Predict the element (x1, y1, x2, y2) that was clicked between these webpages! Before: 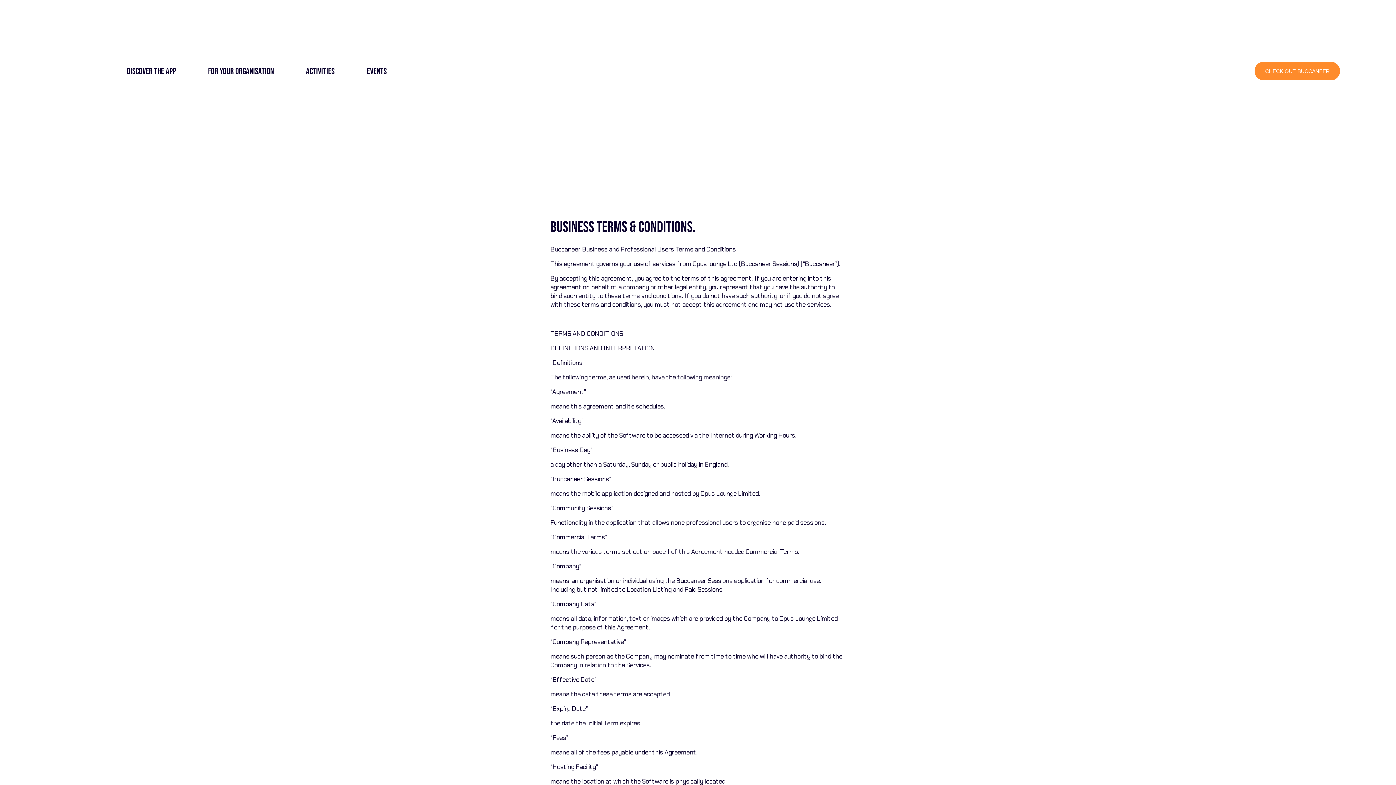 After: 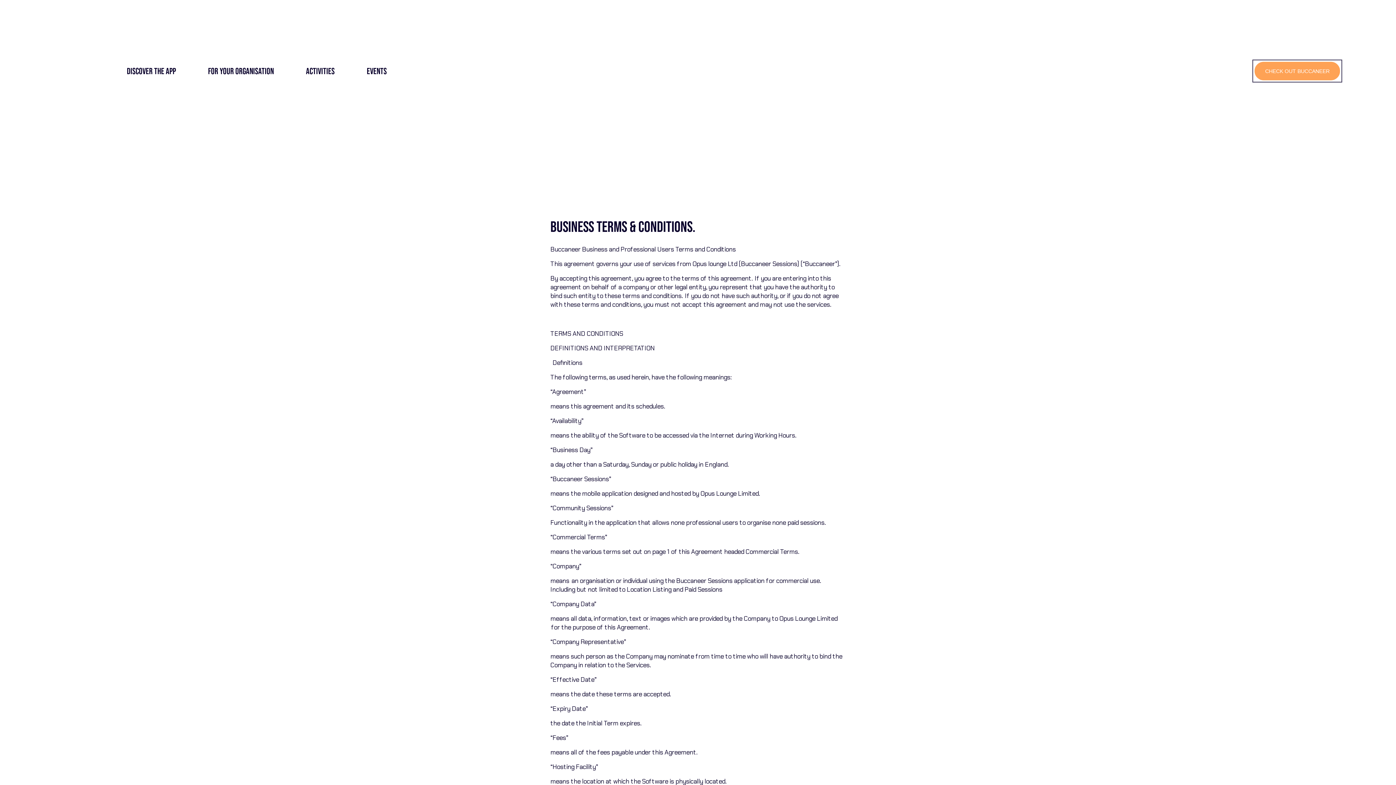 Action: bbox: (1254, 61, 1340, 80) label: CHECK OUT BUCCANEER